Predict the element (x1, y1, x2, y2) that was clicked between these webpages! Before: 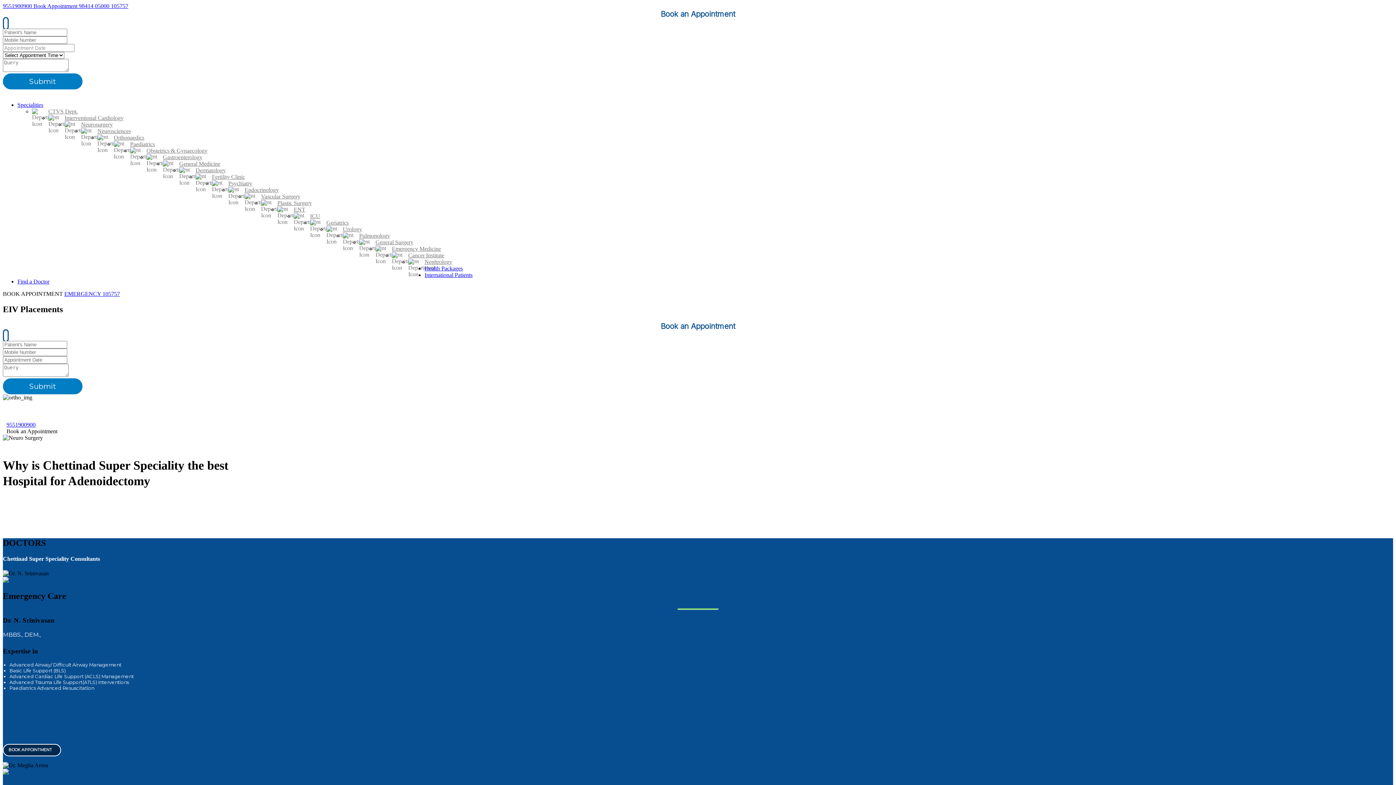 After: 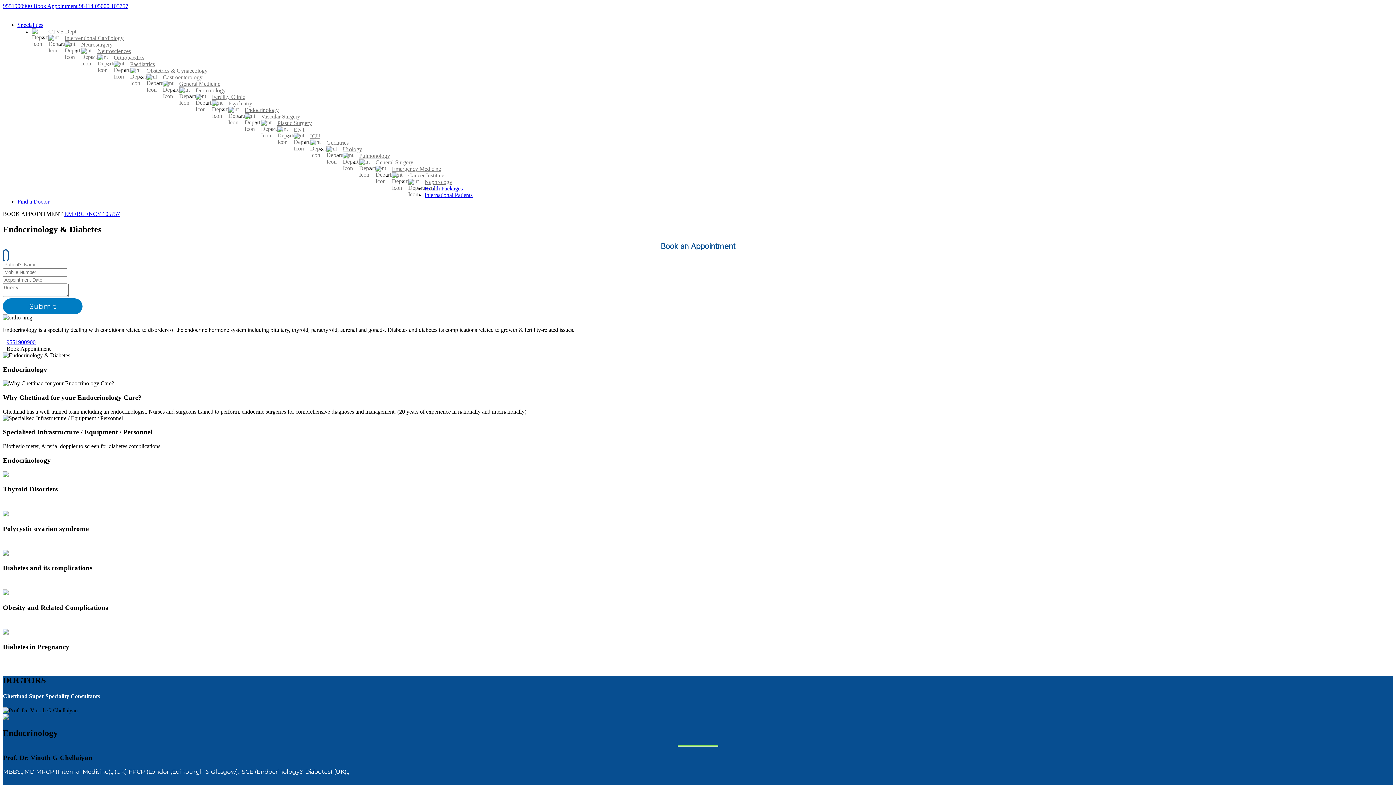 Action: label: Endocrinology bbox: (244, 186, 278, 193)